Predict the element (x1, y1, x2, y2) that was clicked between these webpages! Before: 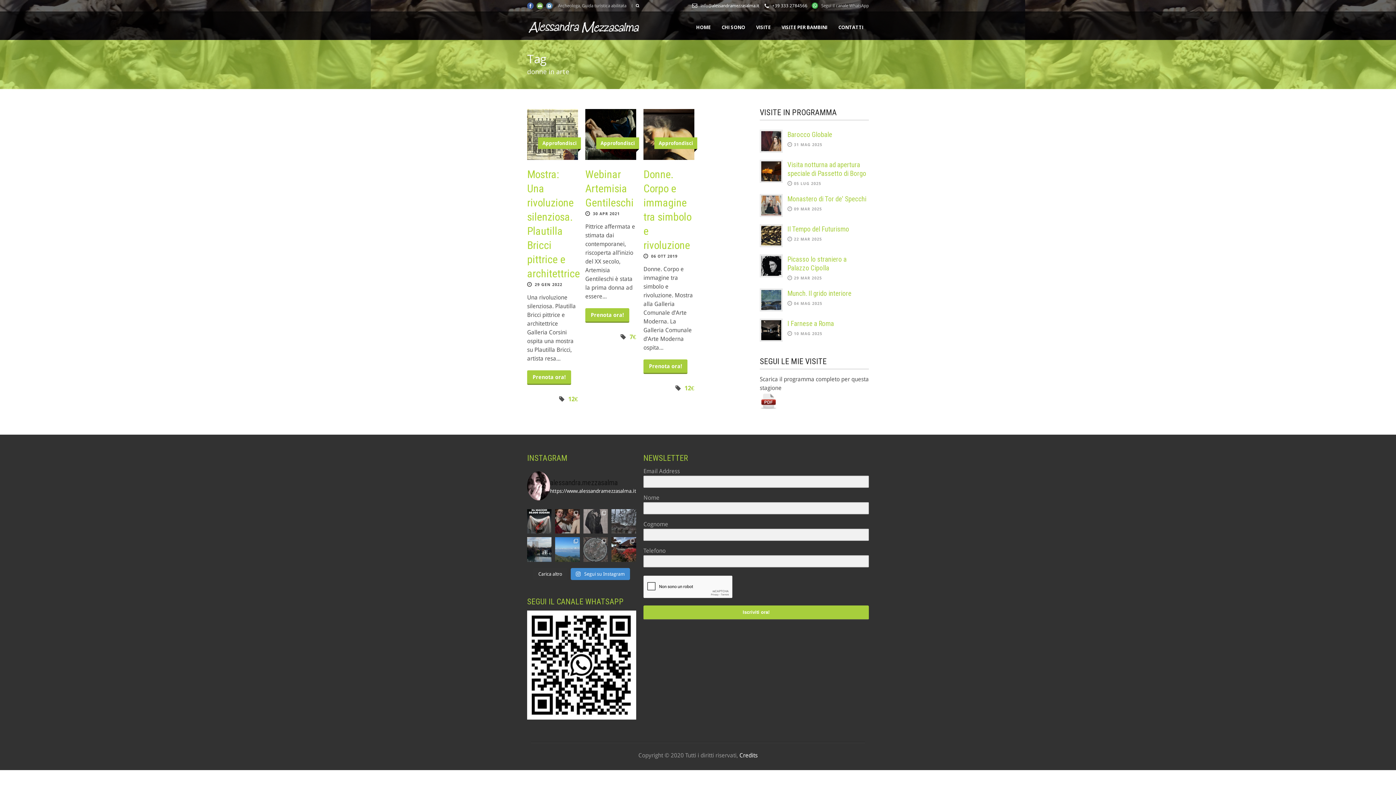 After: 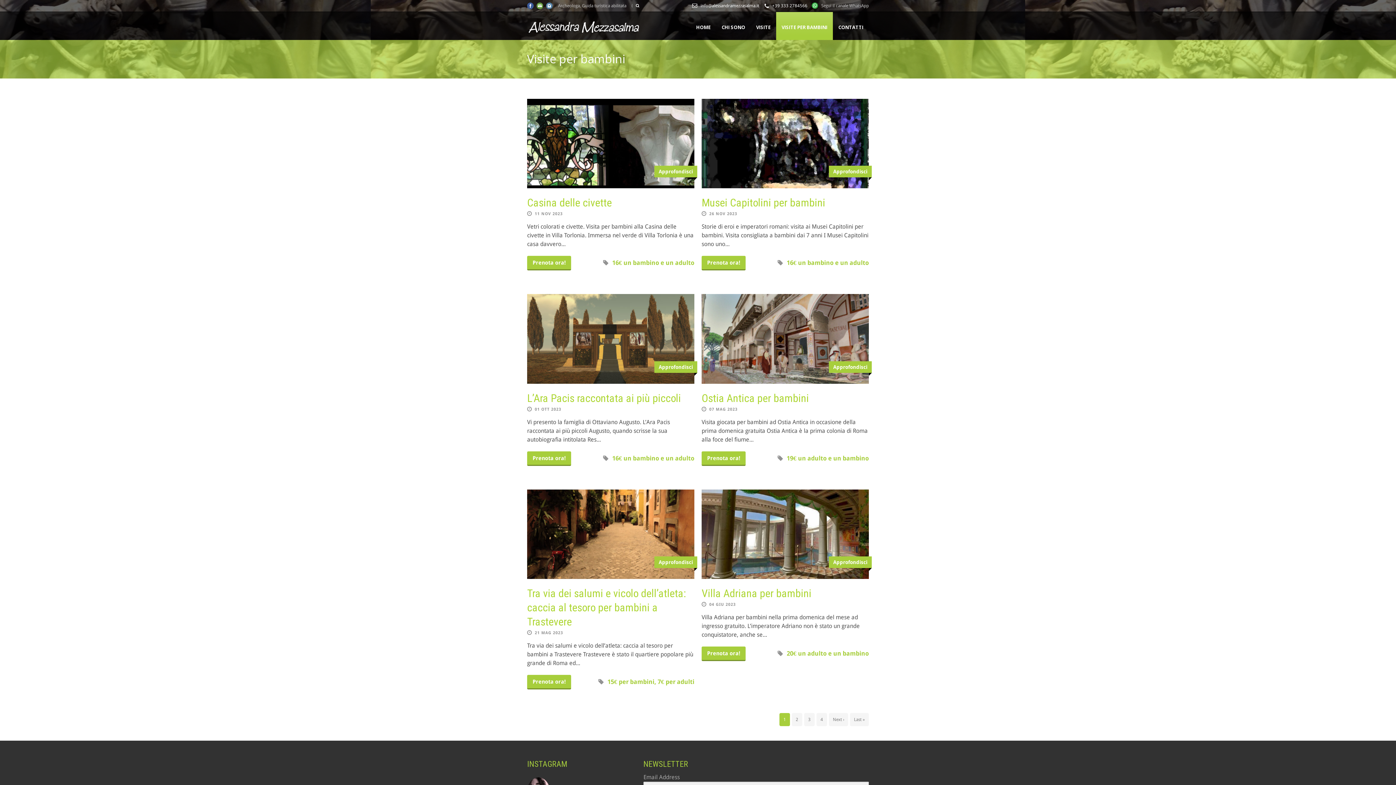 Action: bbox: (776, 22, 833, 31) label: VISITE PER BAMBINI